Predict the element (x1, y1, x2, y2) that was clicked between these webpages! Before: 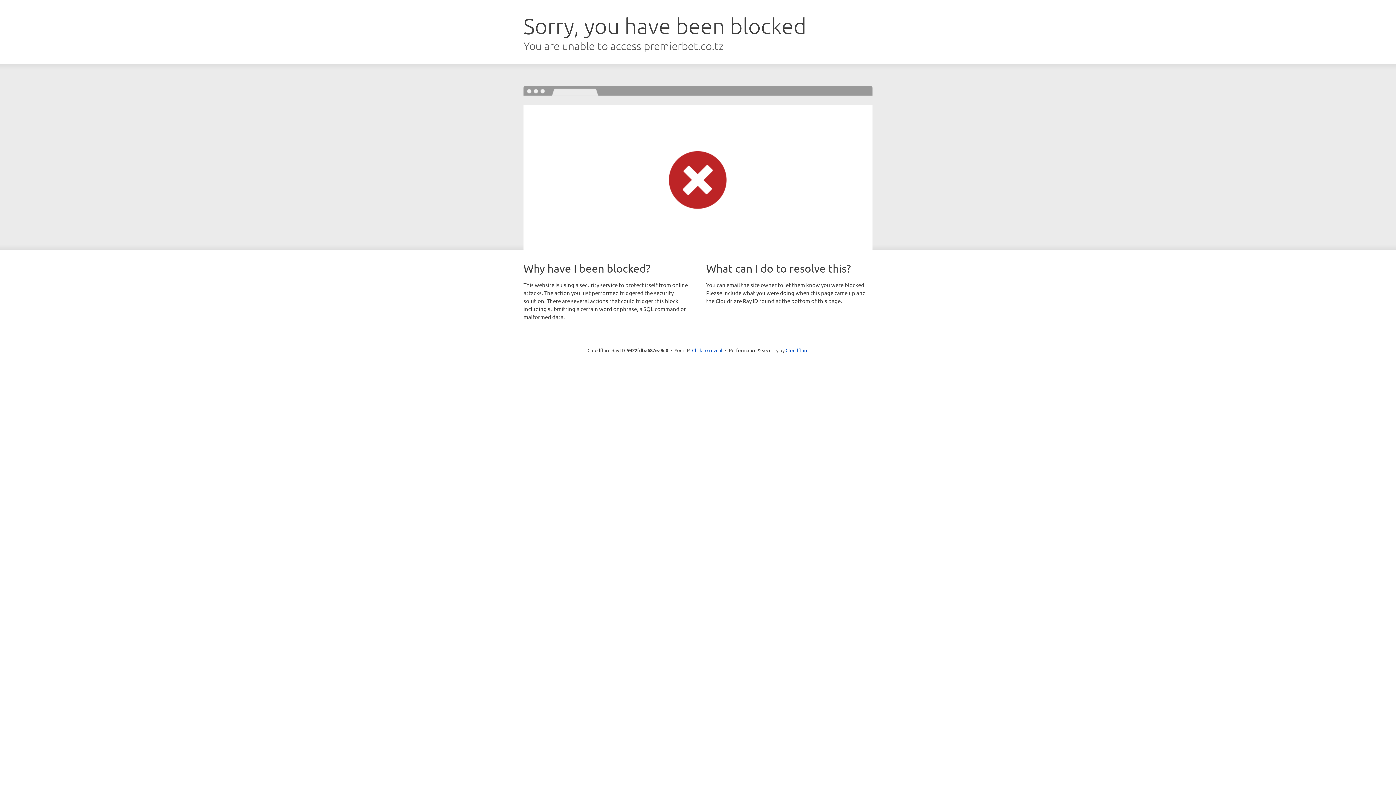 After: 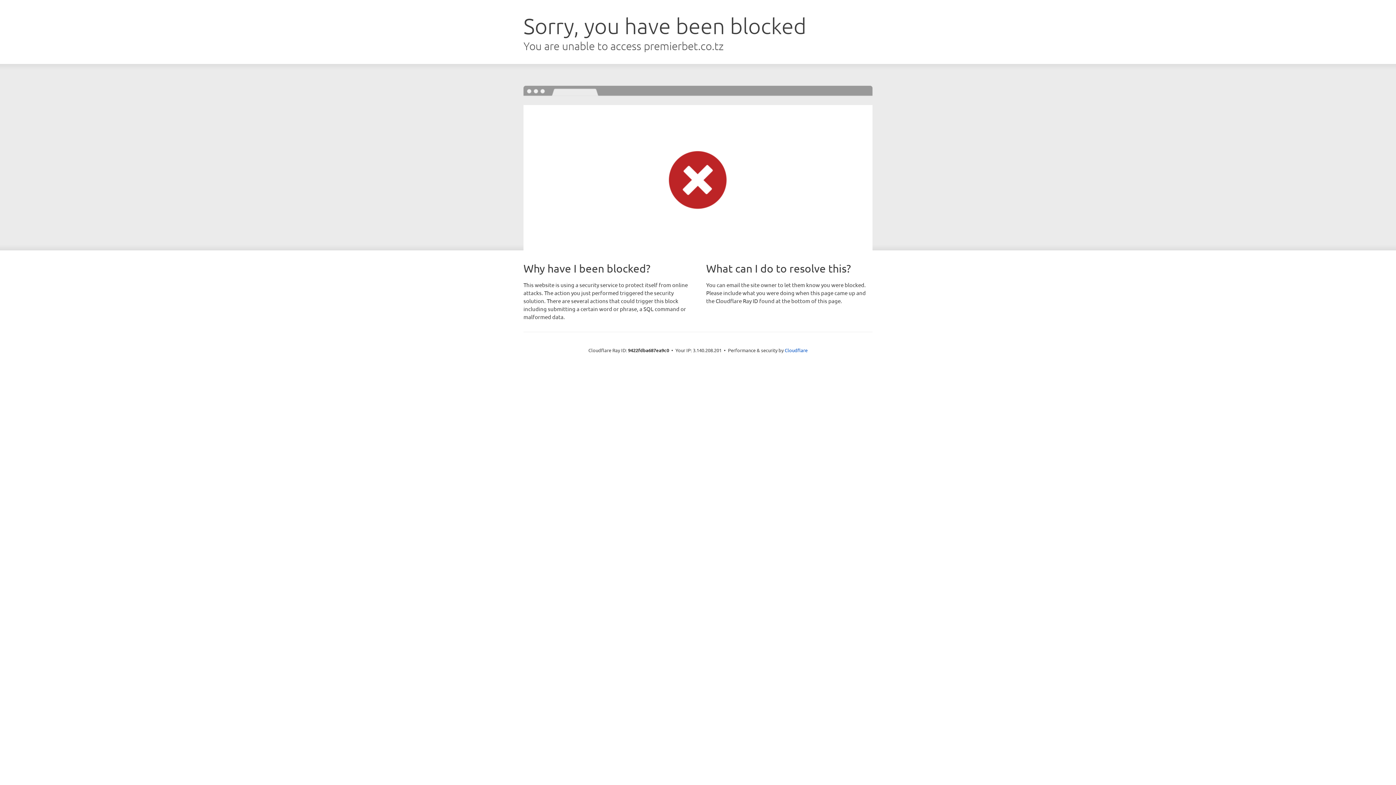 Action: label: Click to reveal bbox: (692, 346, 722, 353)